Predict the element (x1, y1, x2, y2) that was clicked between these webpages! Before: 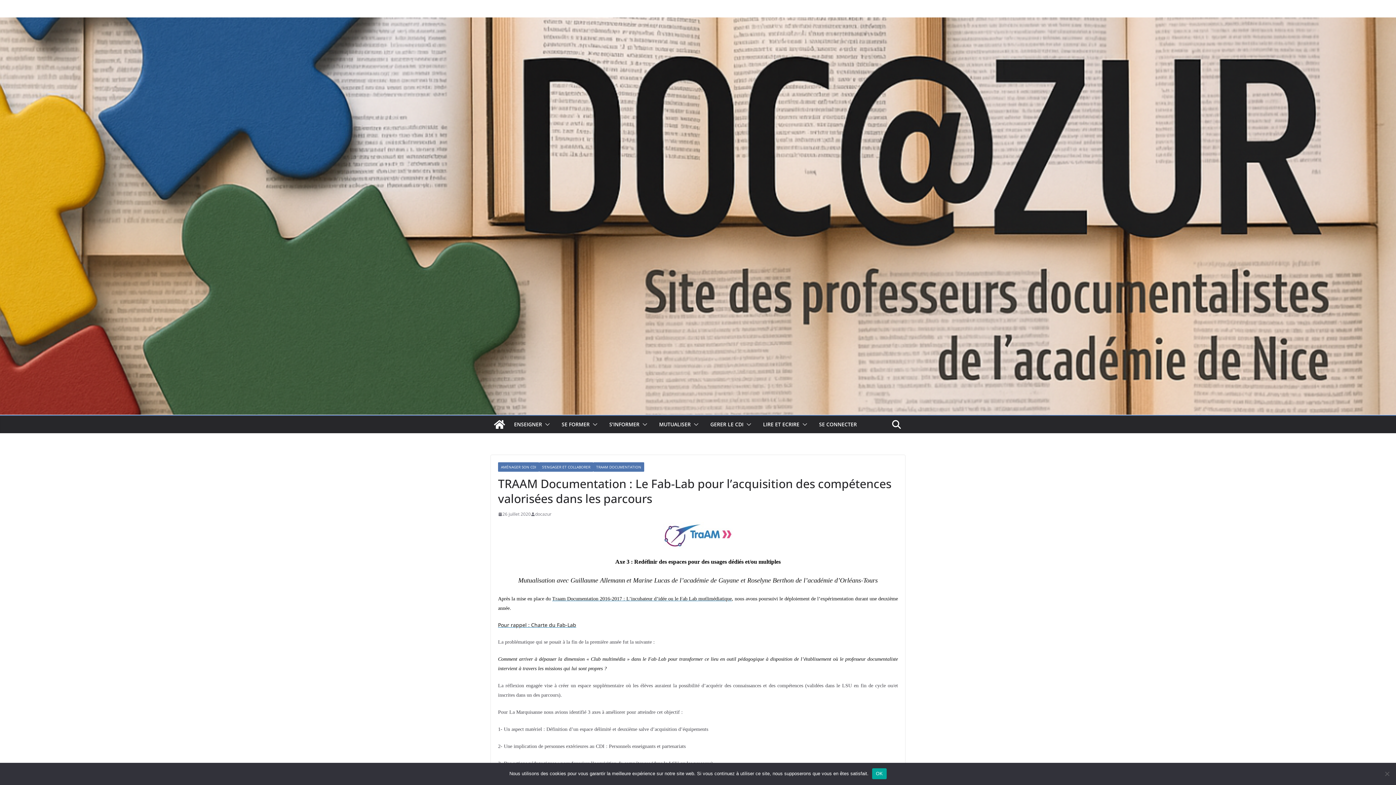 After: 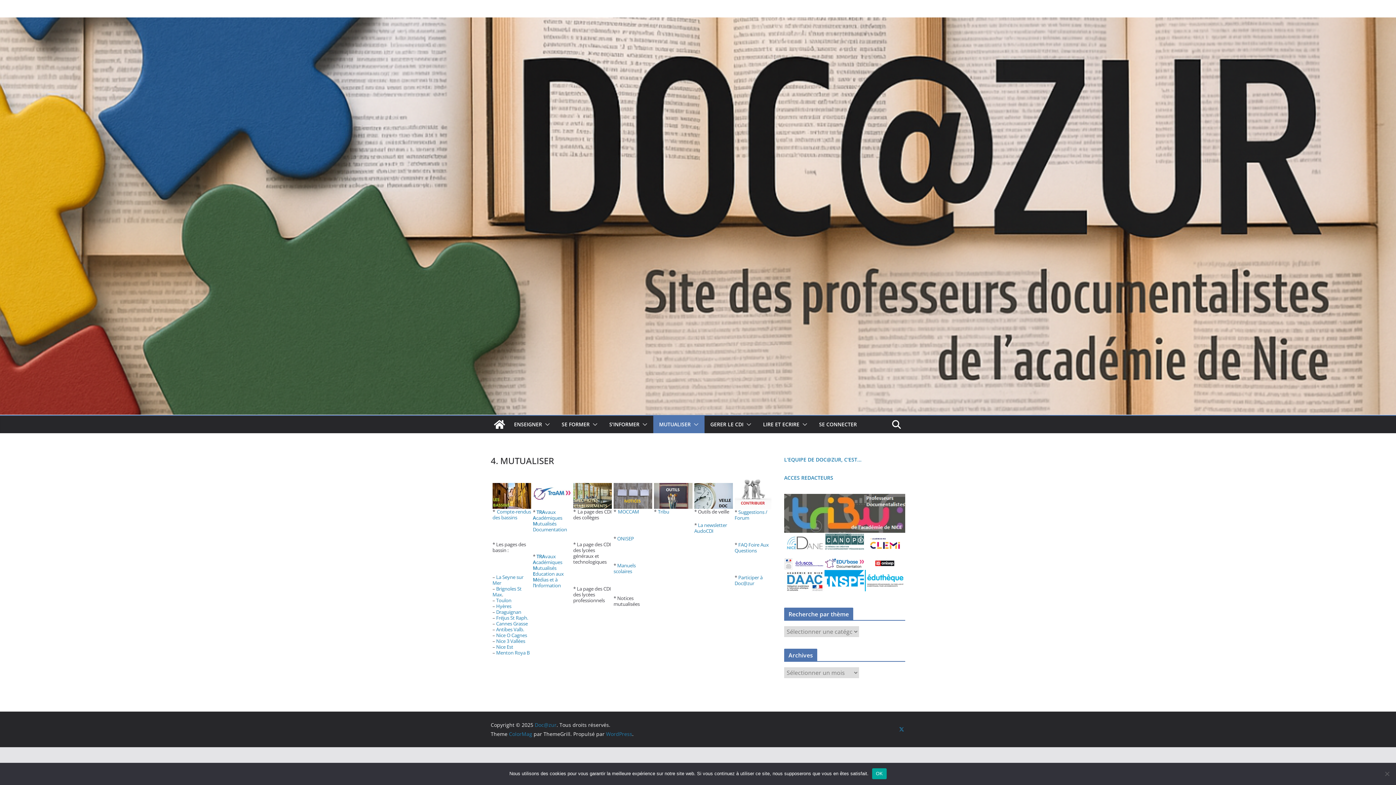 Action: bbox: (659, 419, 690, 429) label: MUTUALISER